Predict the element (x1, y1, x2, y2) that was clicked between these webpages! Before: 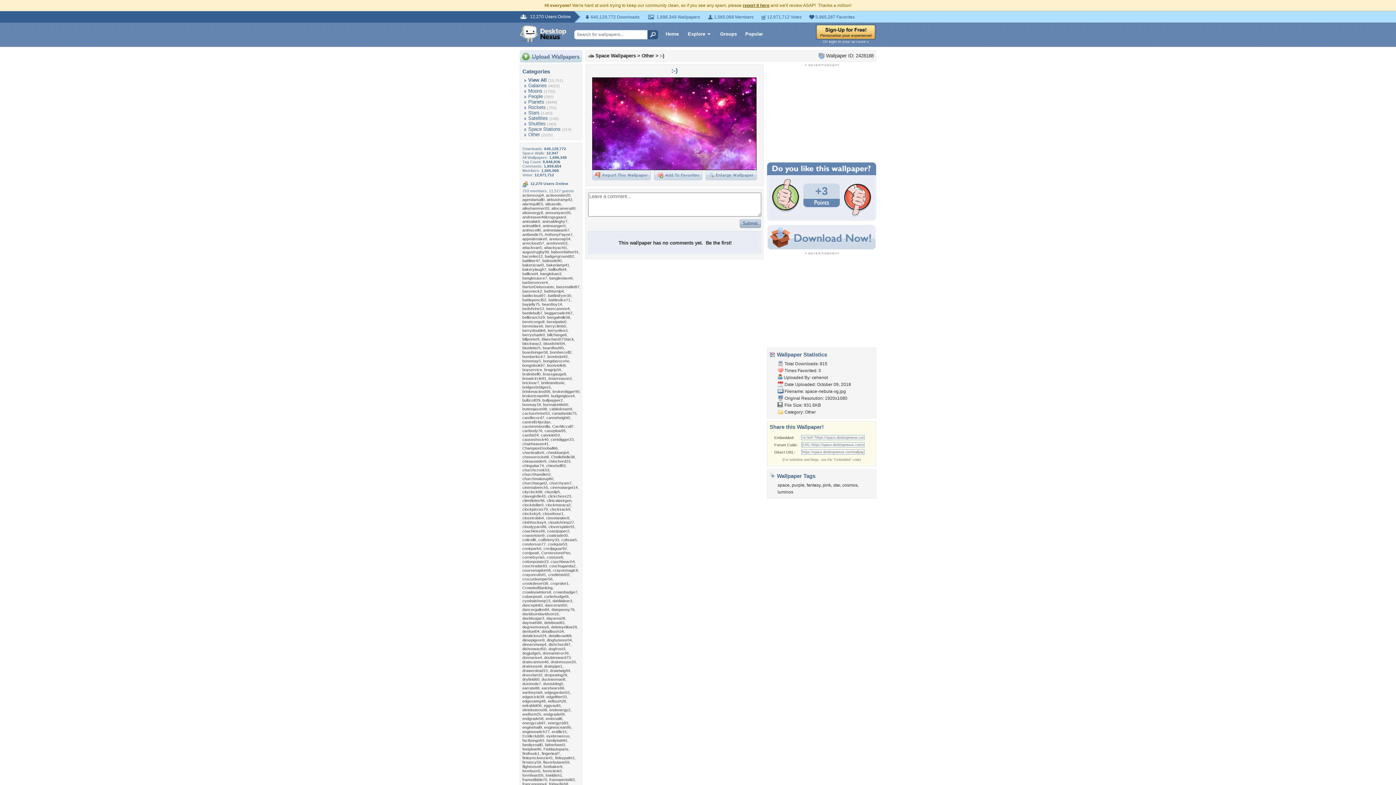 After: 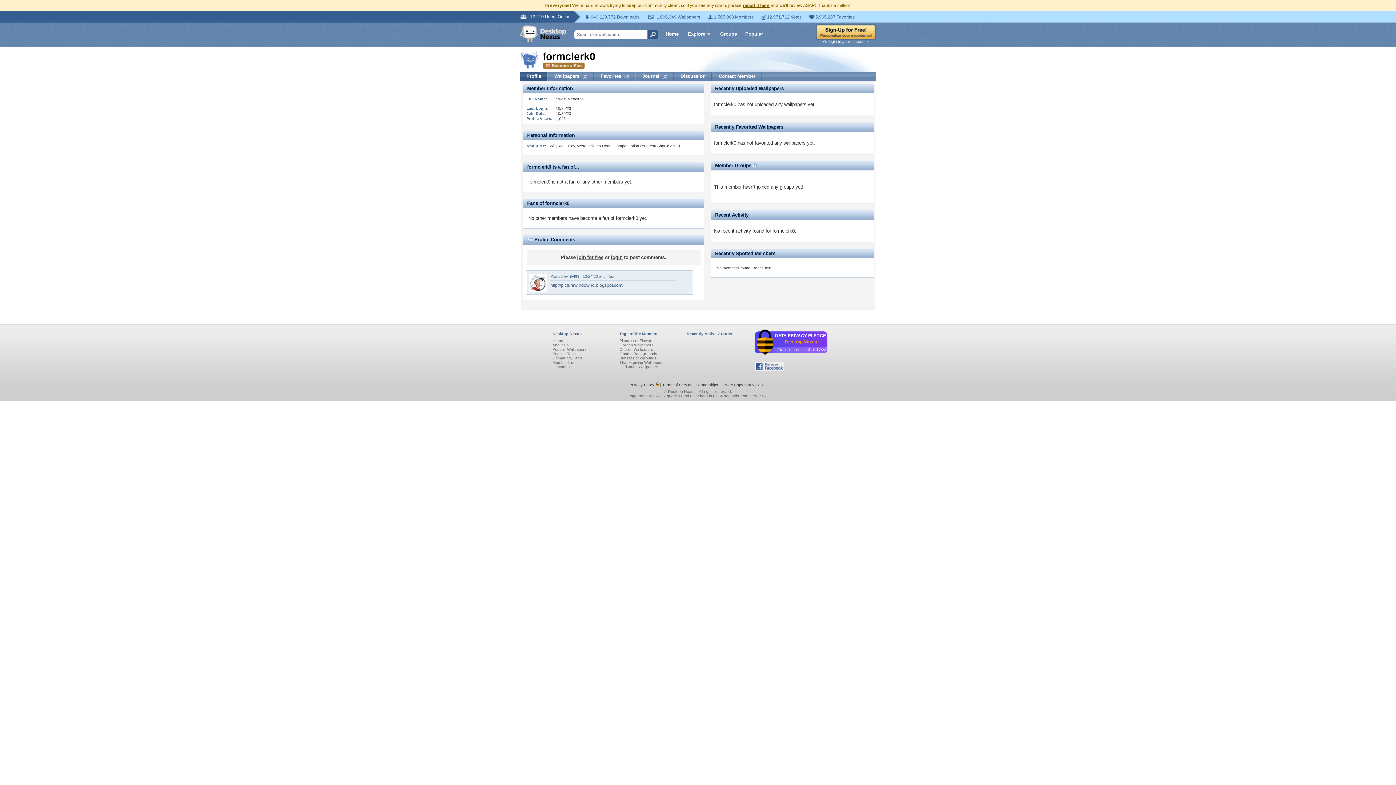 Action: label: formclerk0 bbox: (542, 769, 561, 773)